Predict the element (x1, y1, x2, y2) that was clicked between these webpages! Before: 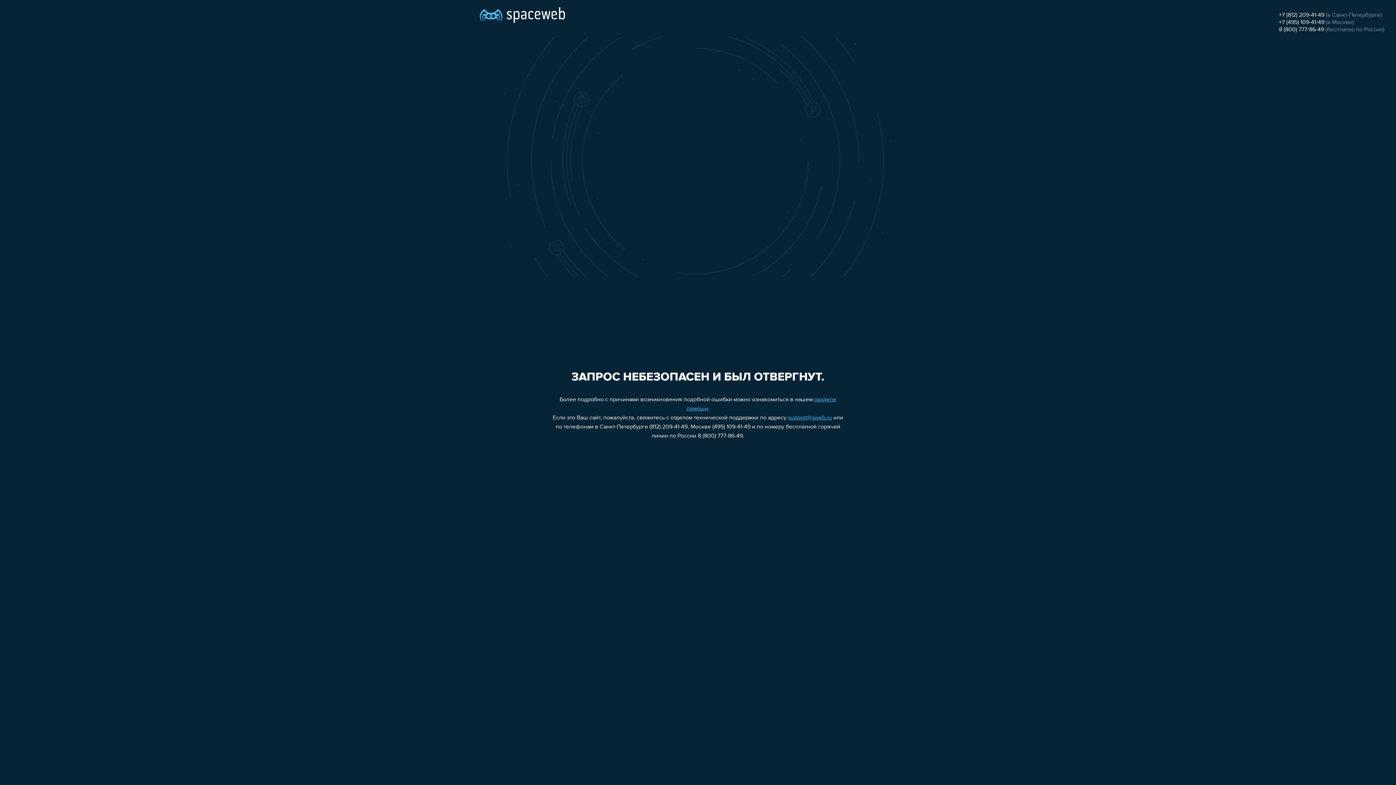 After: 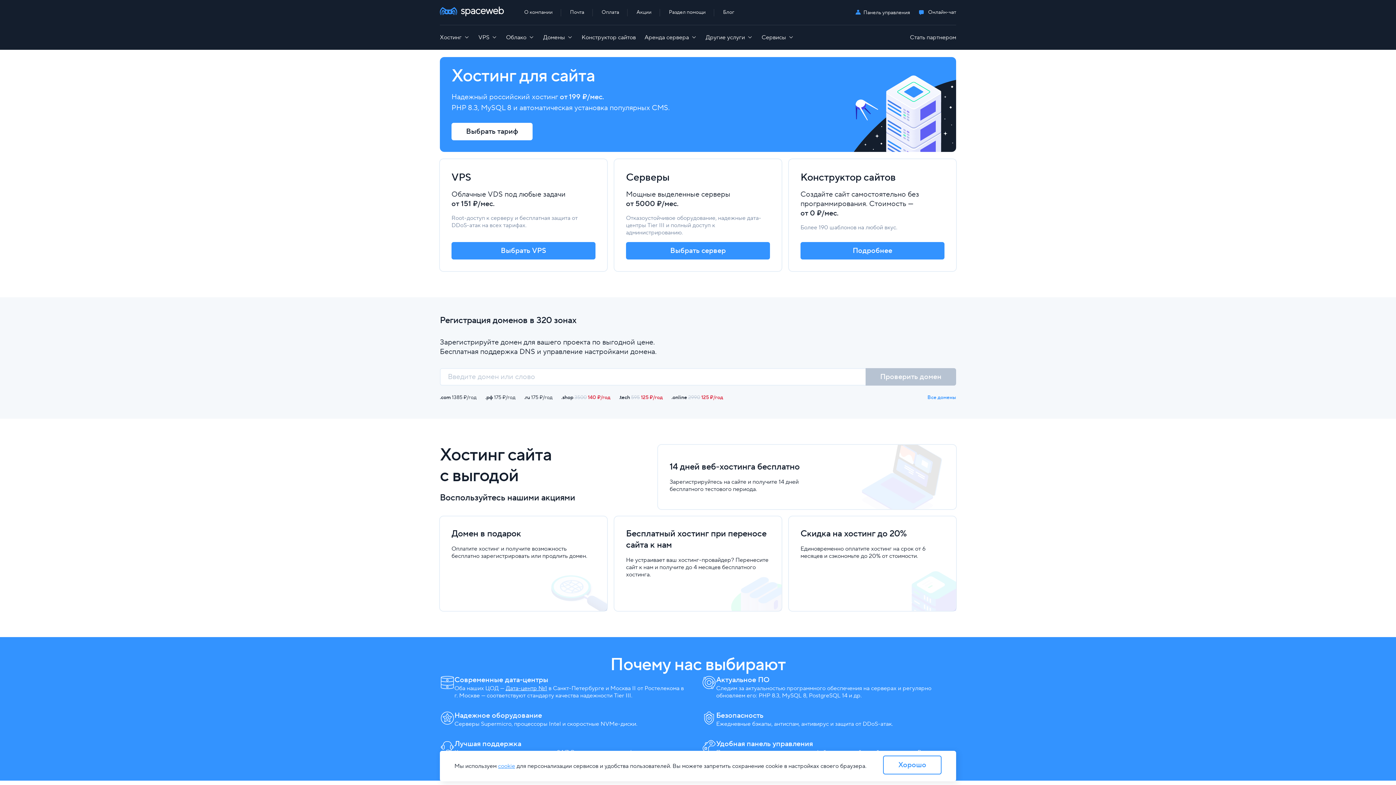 Action: bbox: (480, 0, 565, 25)